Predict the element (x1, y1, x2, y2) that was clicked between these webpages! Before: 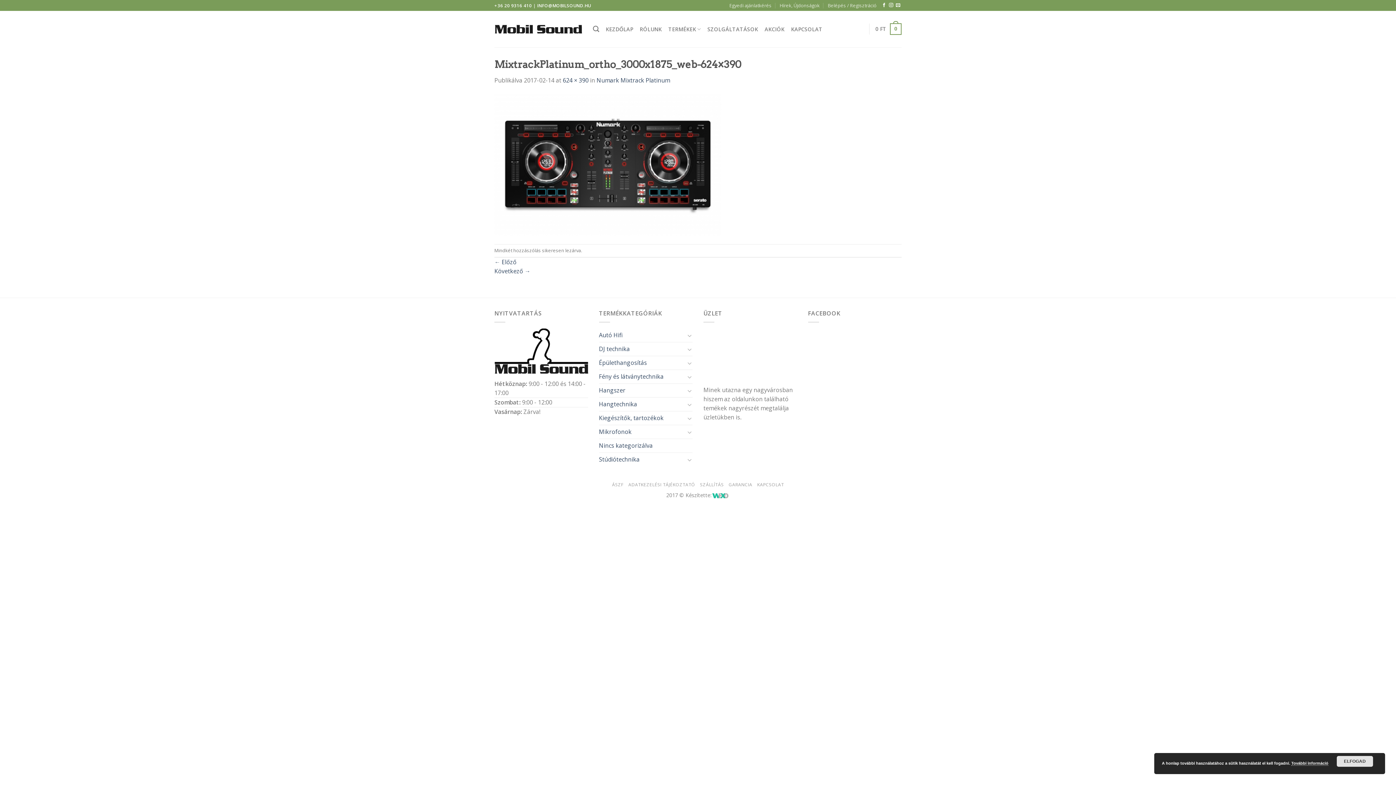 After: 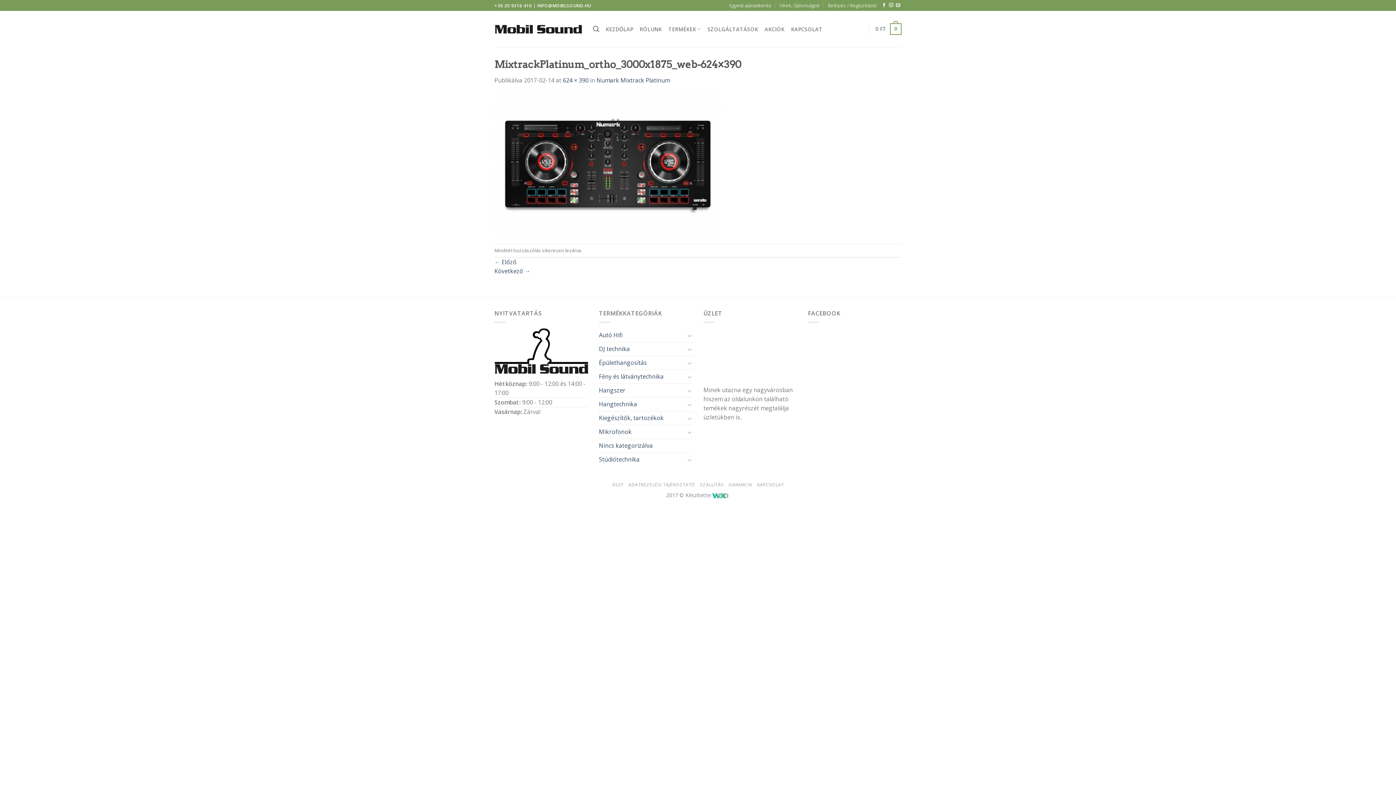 Action: label: ELFOGAD bbox: (1337, 756, 1373, 767)